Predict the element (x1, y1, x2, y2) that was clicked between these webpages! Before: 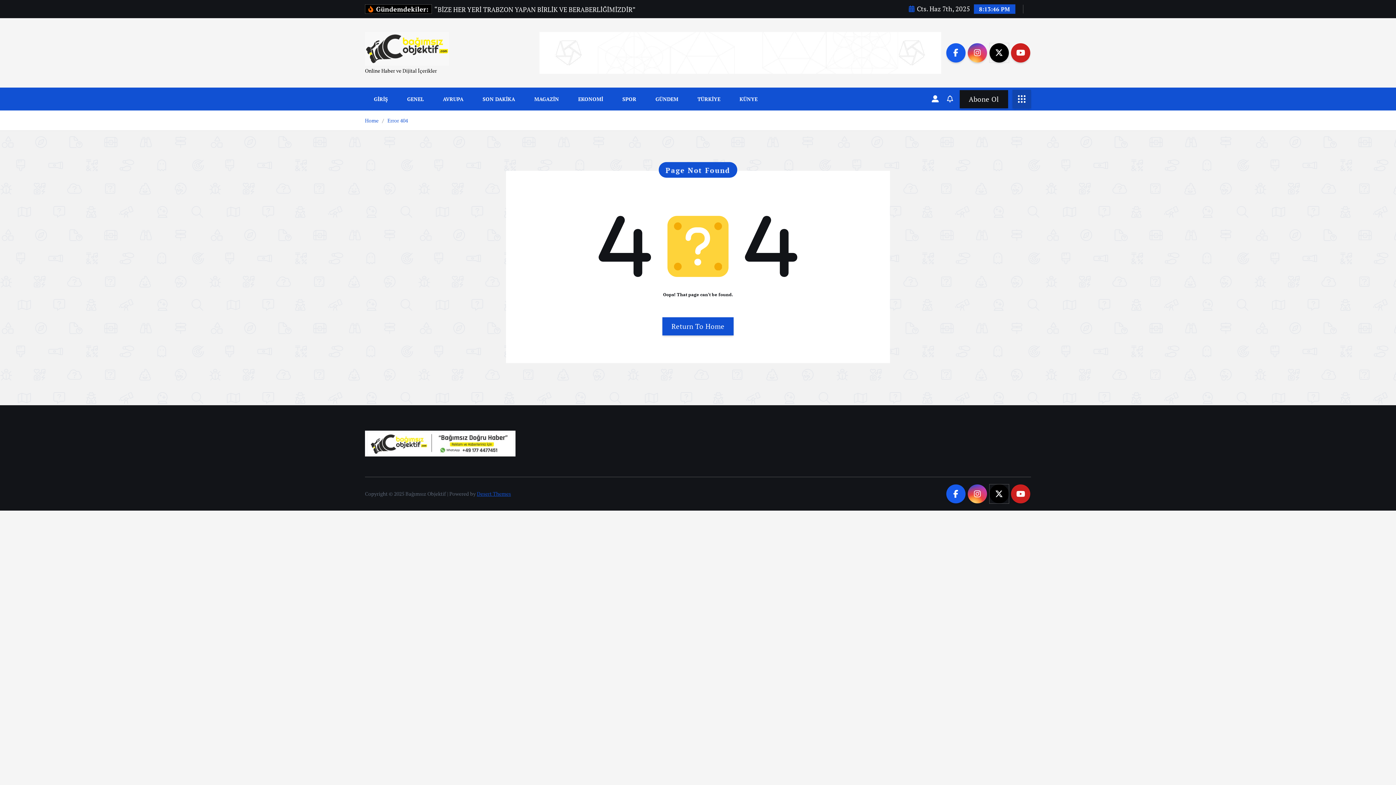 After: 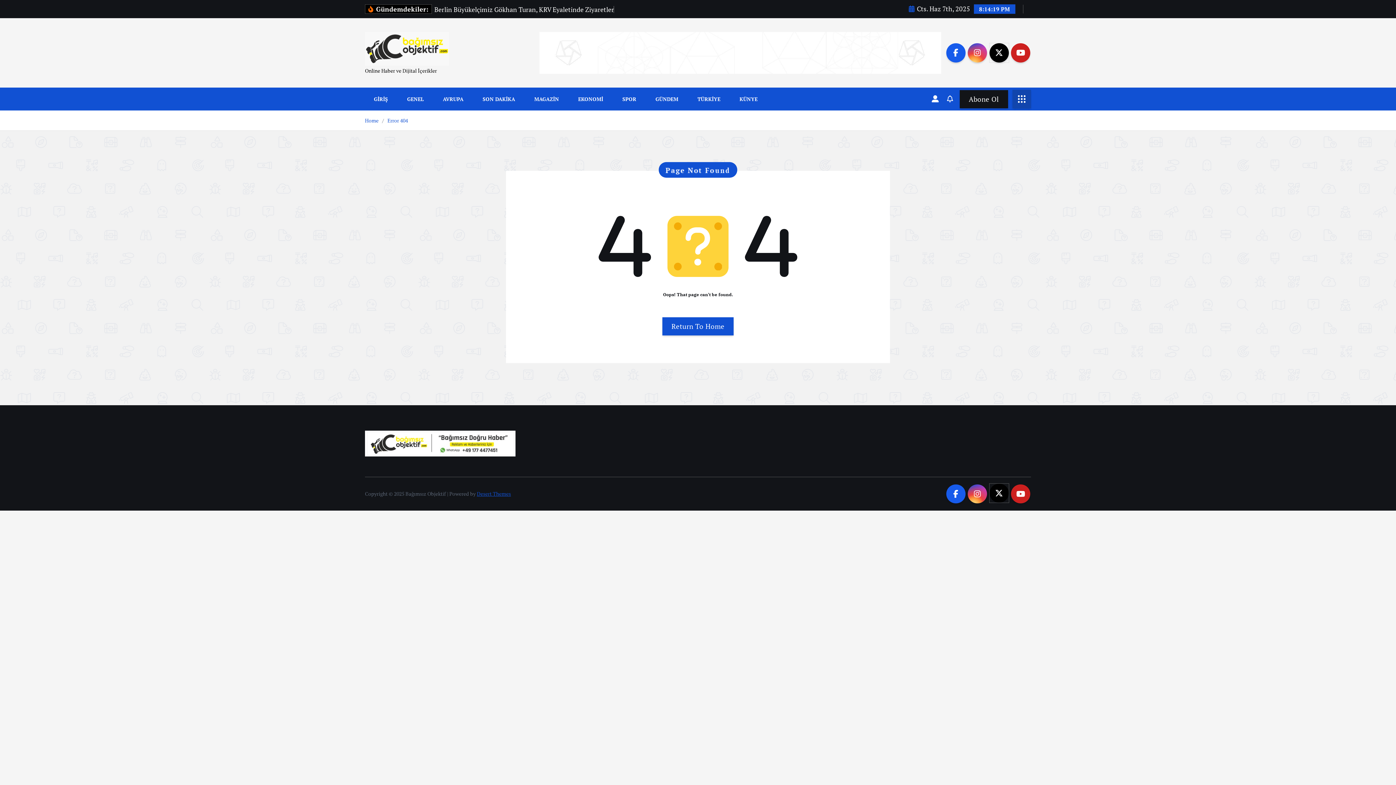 Action: bbox: (989, 484, 1008, 503)